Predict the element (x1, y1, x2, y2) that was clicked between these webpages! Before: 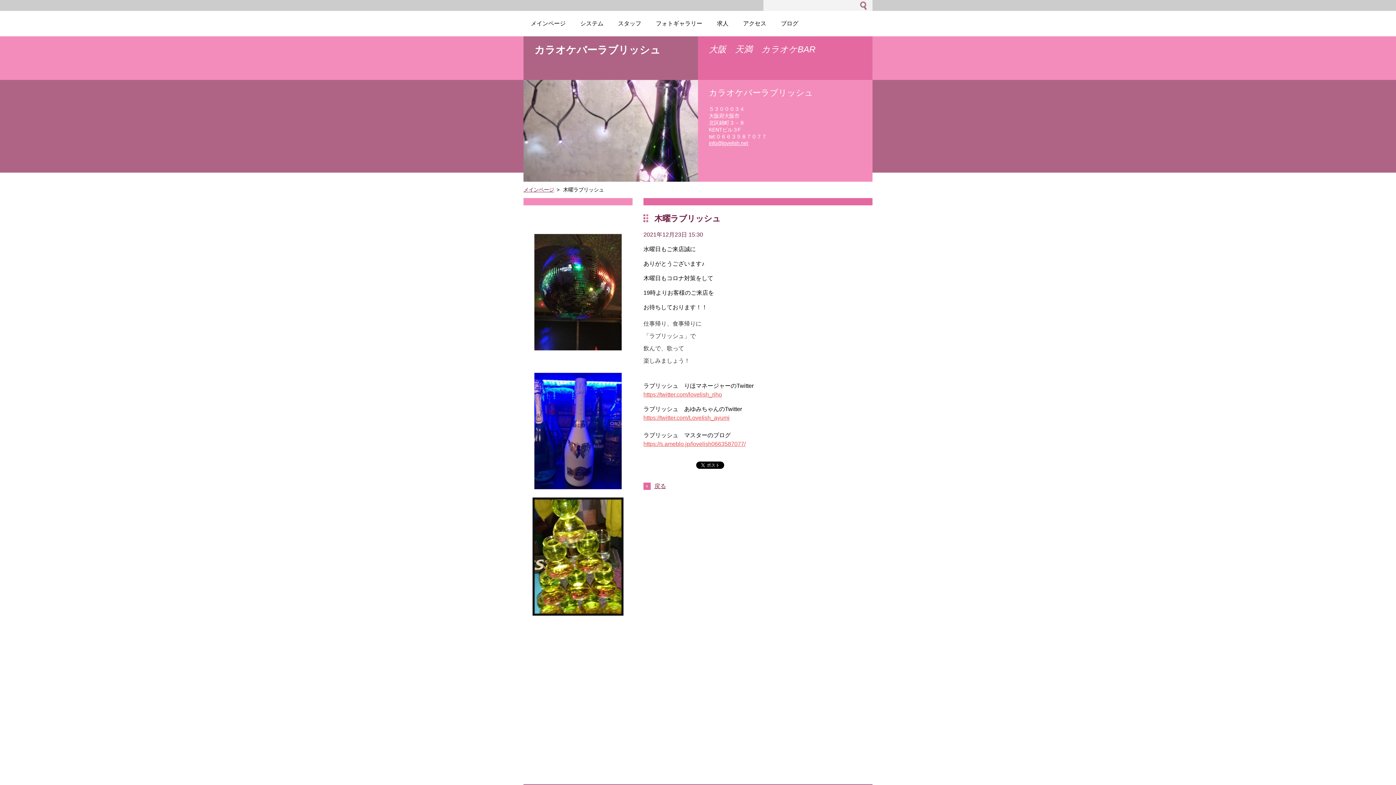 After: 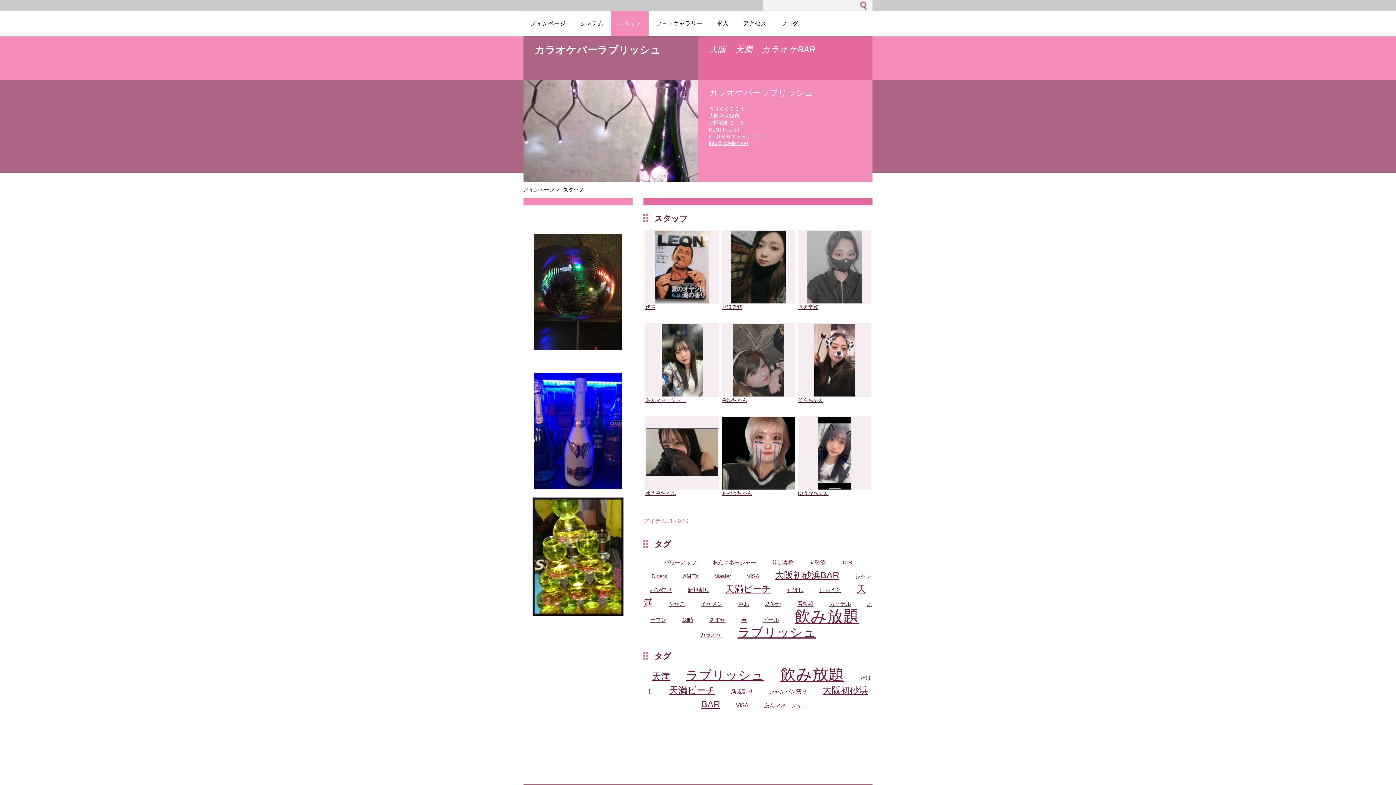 Action: bbox: (610, 10, 648, 36) label: スタッフ